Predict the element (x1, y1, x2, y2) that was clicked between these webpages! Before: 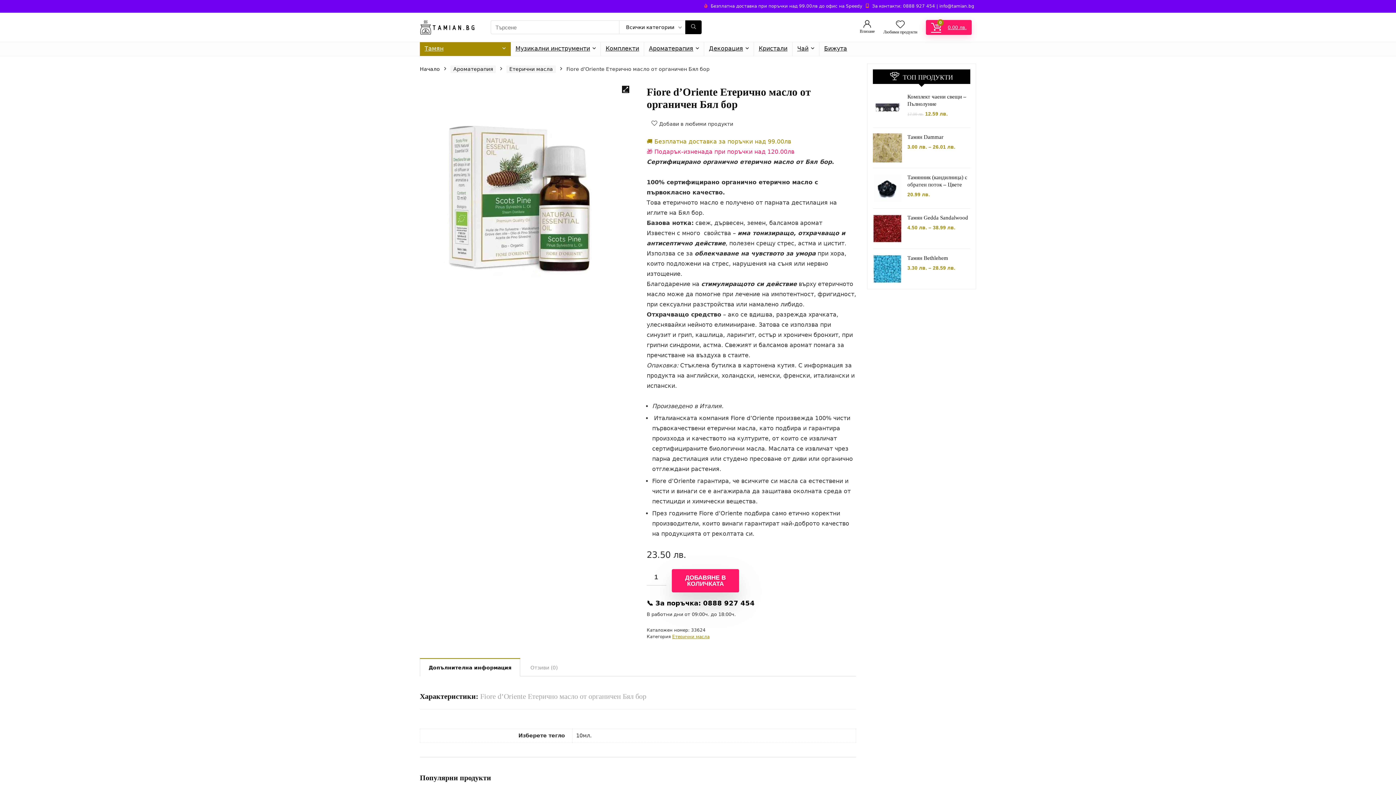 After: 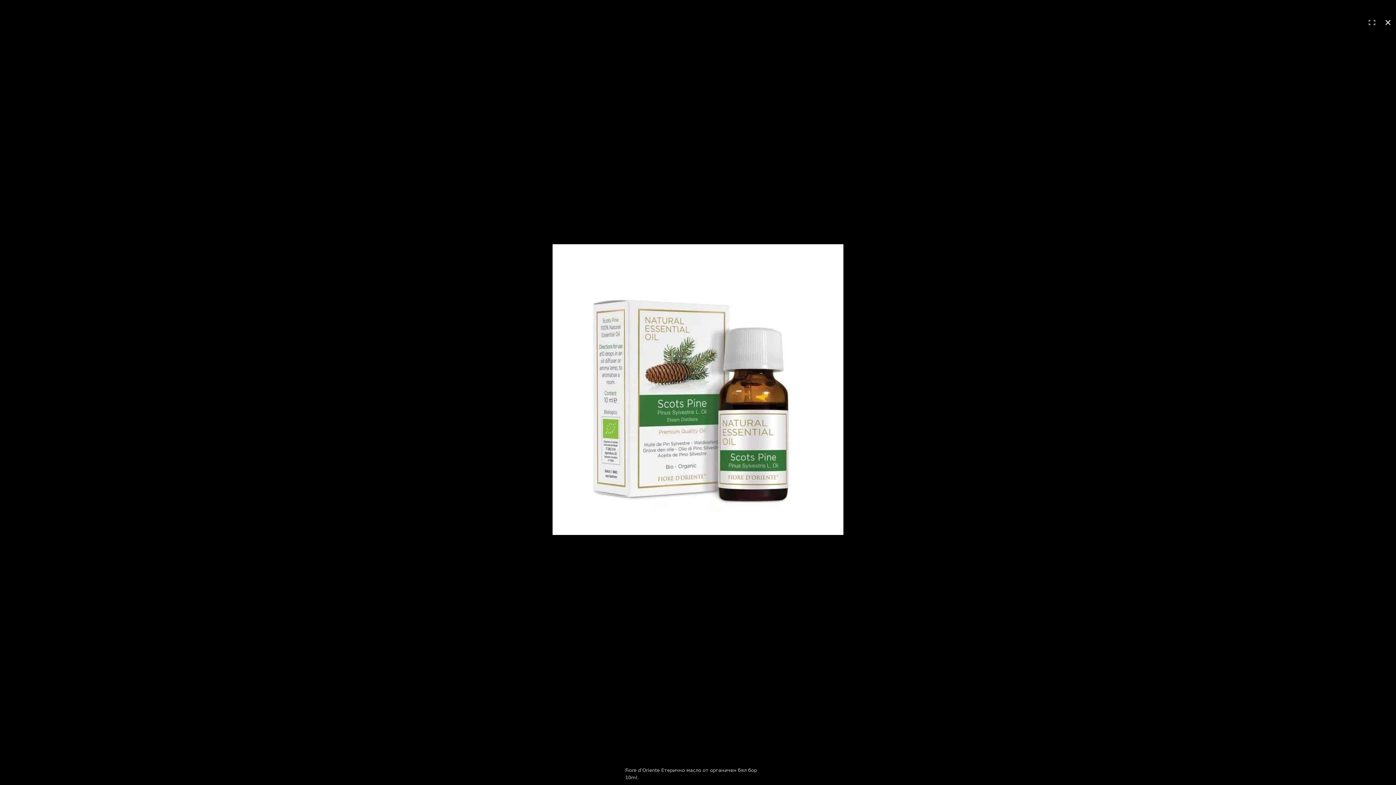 Action: bbox: (622, 85, 629, 93) label: 🔍